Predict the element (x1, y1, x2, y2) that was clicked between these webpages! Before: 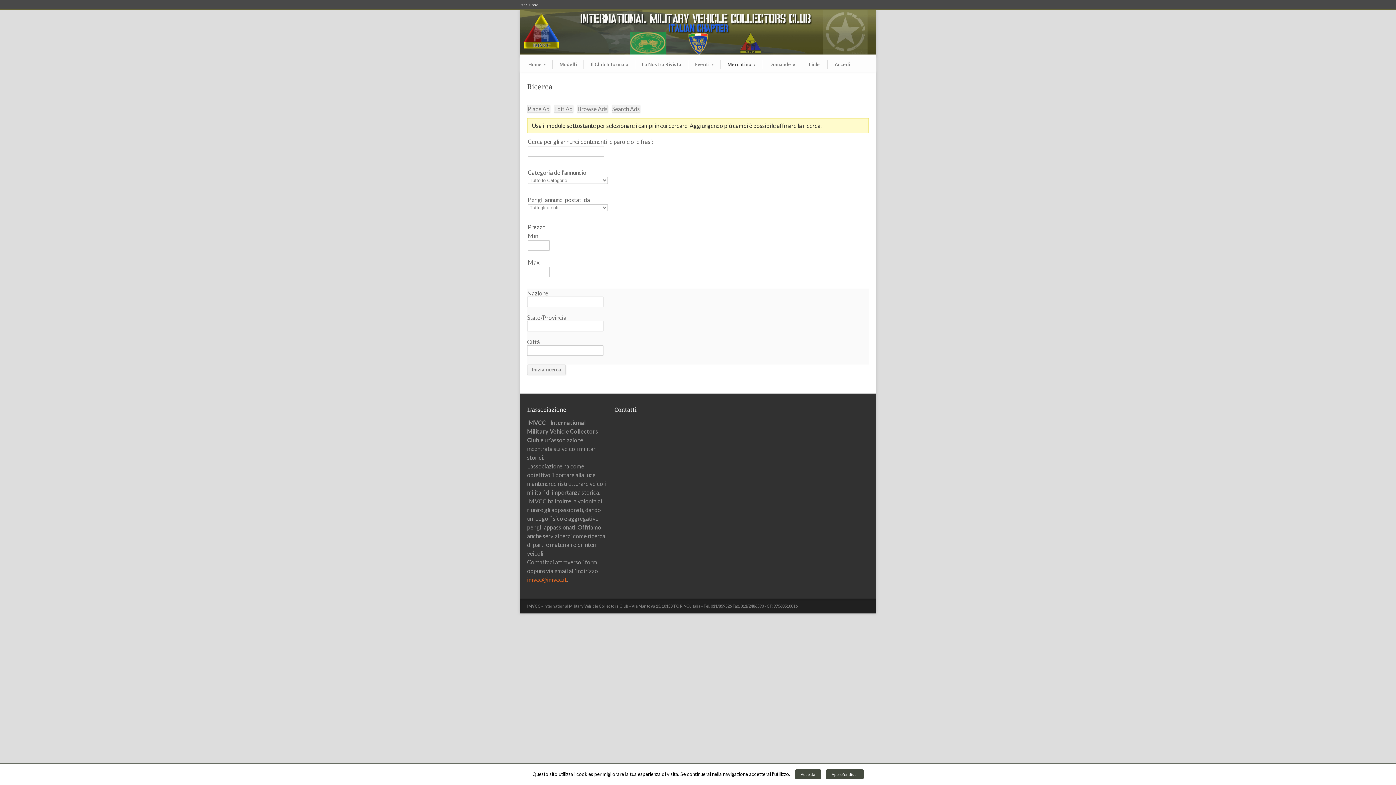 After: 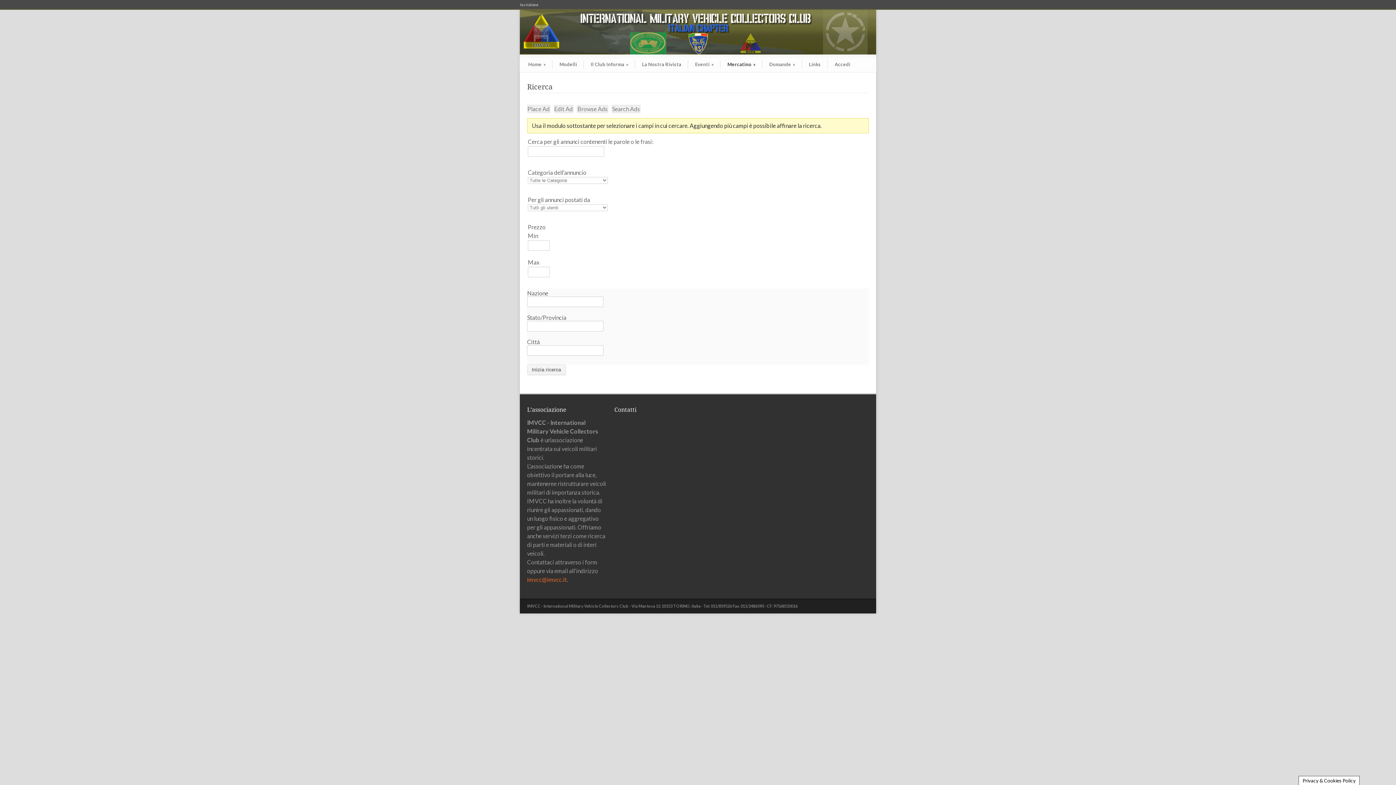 Action: label: Accetta bbox: (795, 769, 821, 779)